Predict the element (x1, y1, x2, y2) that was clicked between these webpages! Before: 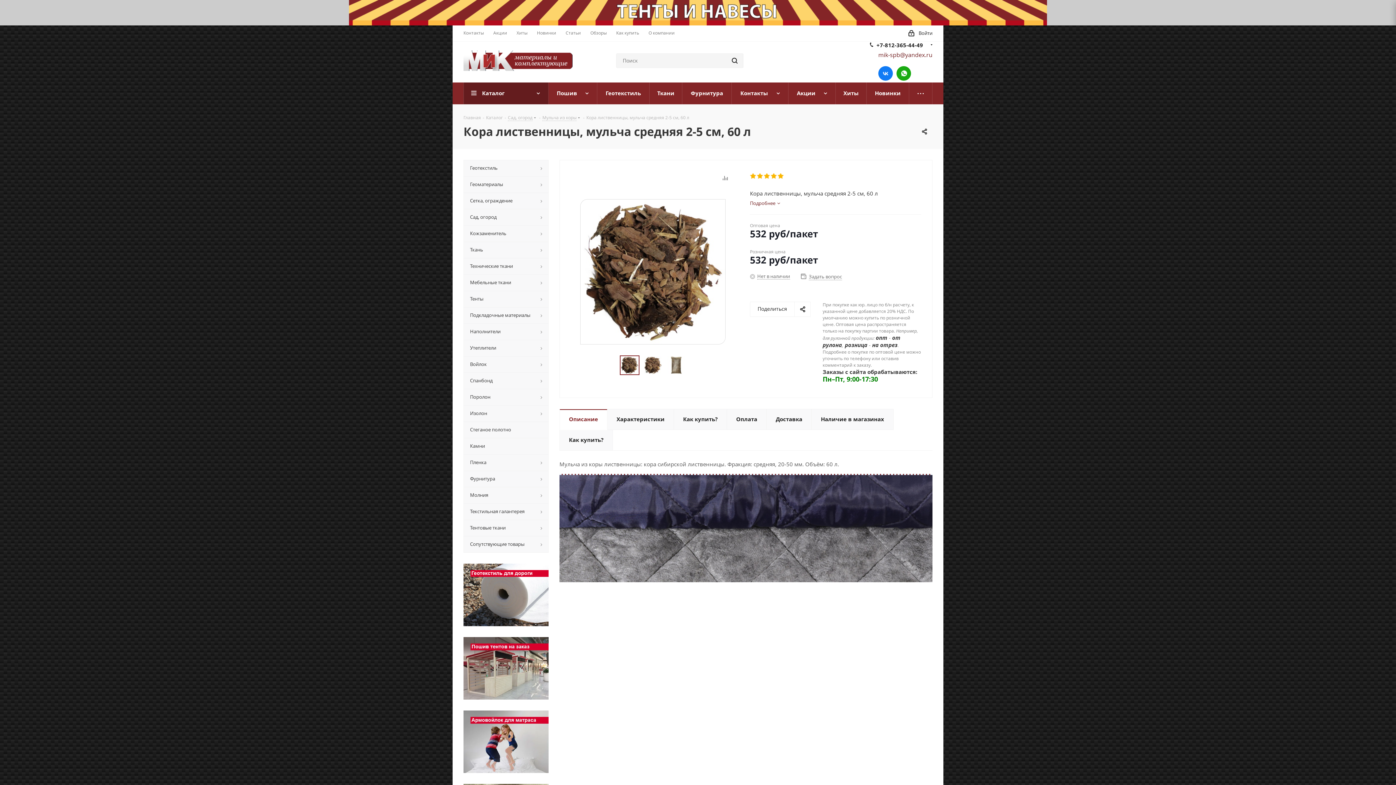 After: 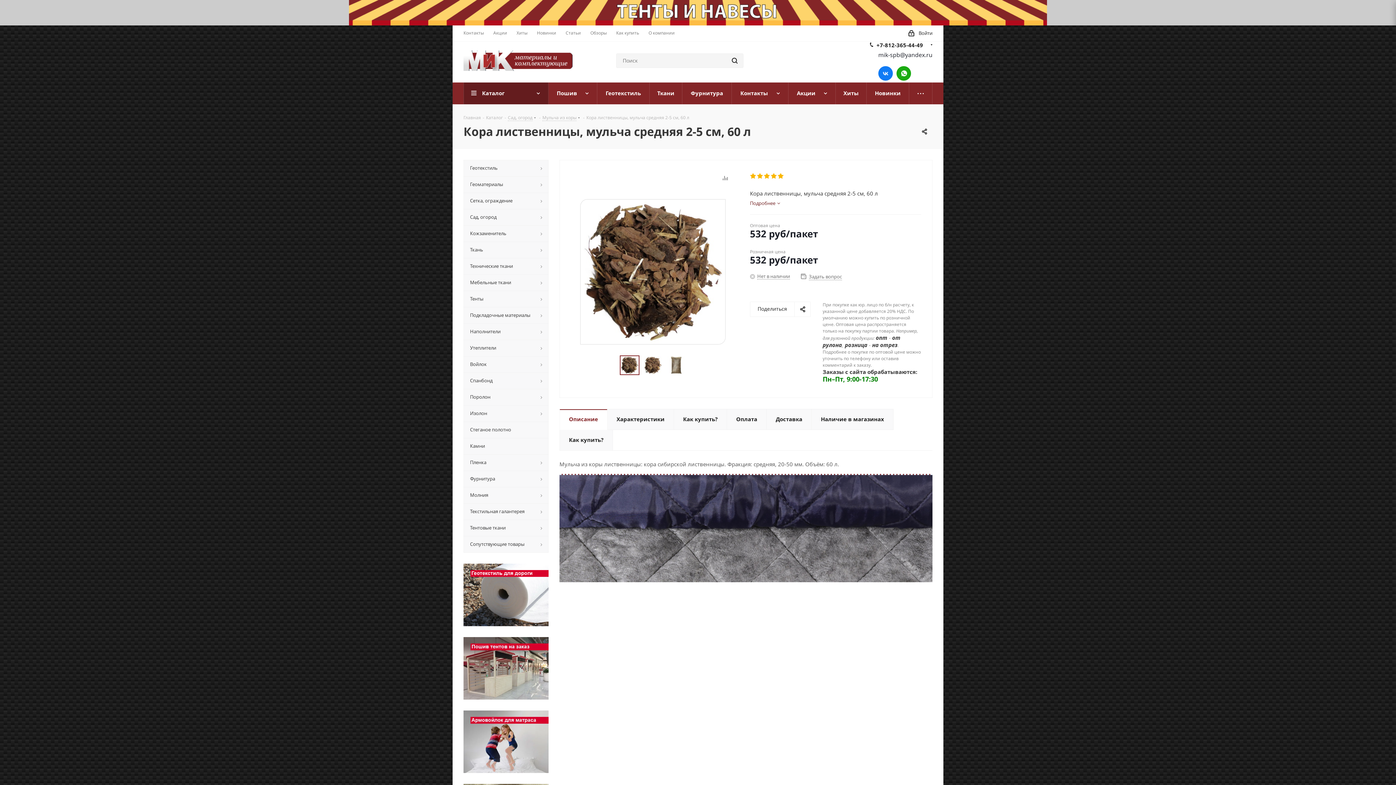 Action: bbox: (878, 50, 932, 58) label: mik-spb@yandex.ru